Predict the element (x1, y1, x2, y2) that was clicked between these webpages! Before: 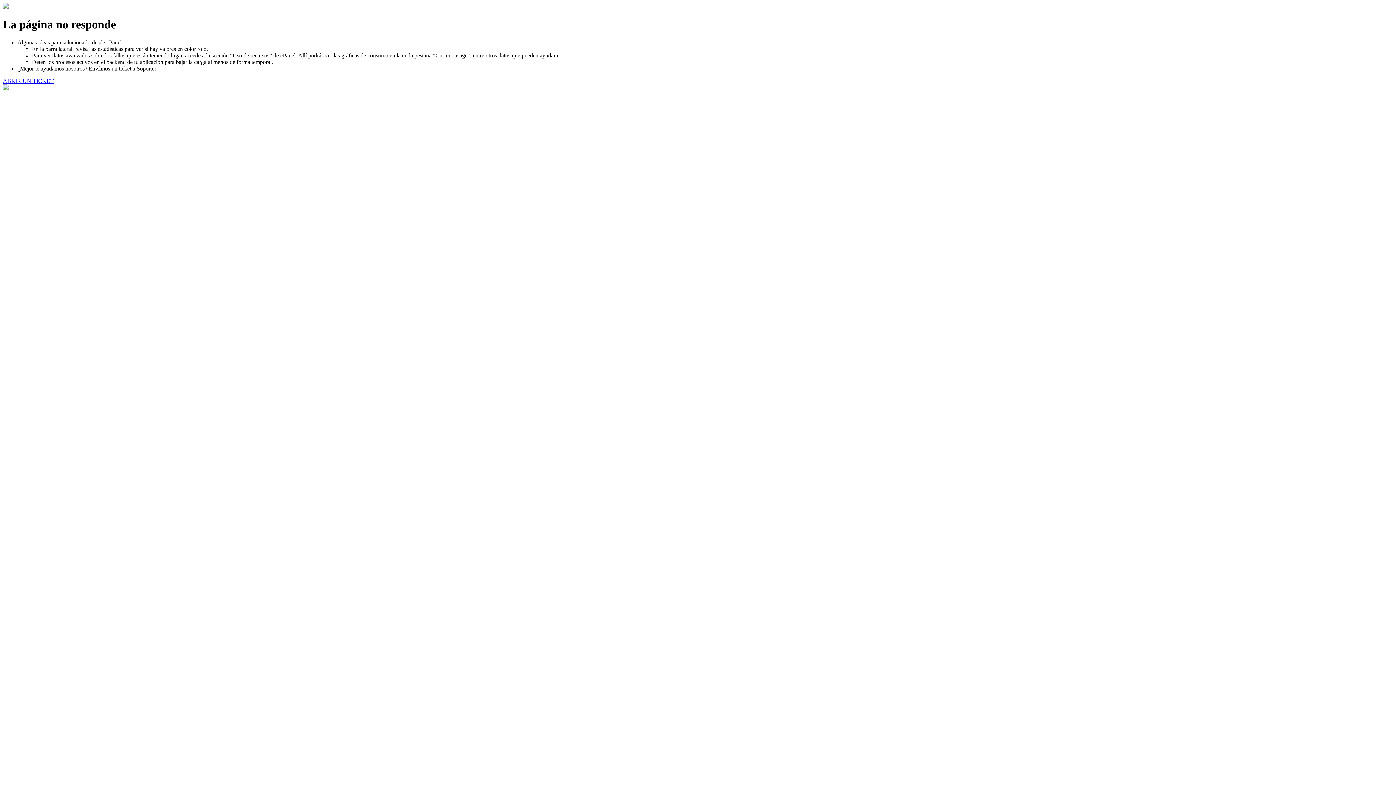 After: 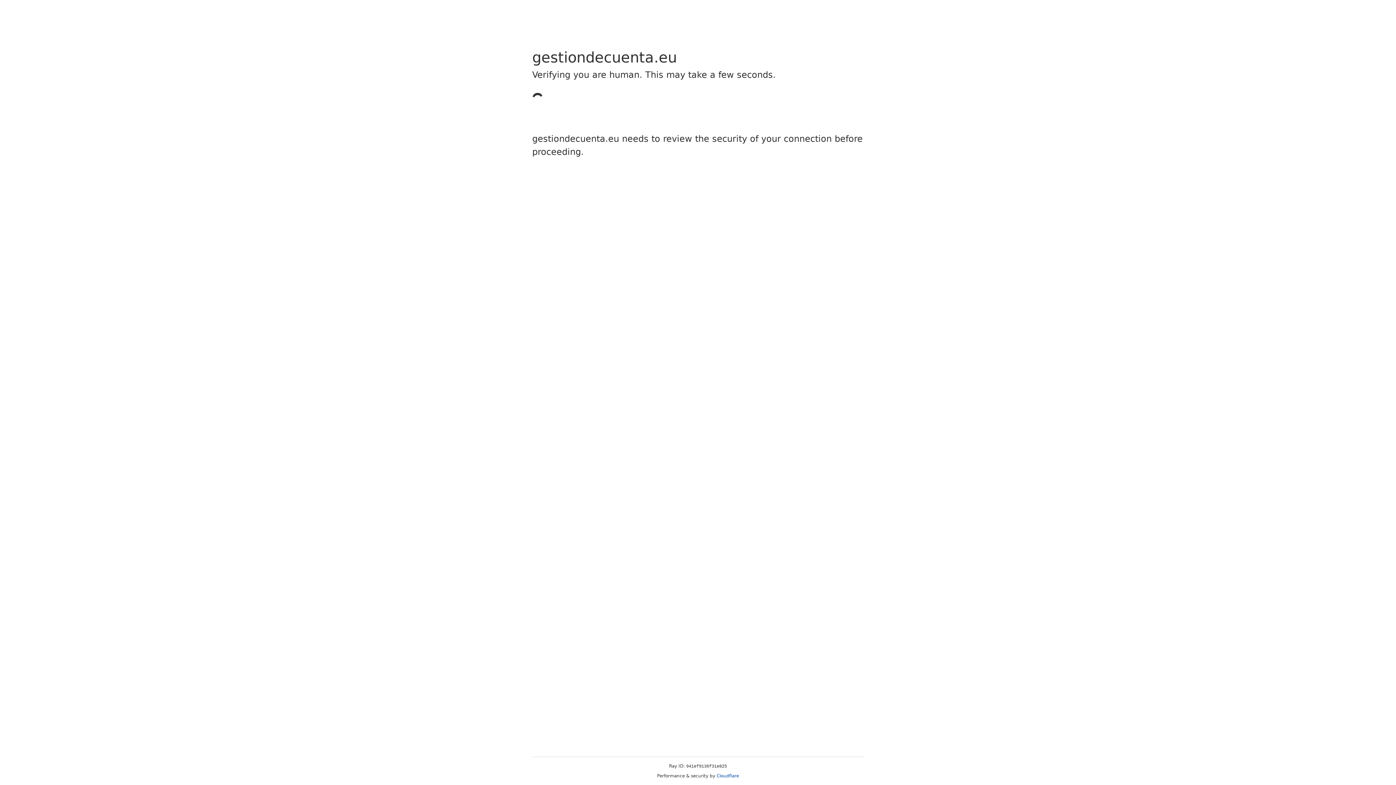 Action: label: ABRIR UN TICKET bbox: (2, 77, 53, 83)